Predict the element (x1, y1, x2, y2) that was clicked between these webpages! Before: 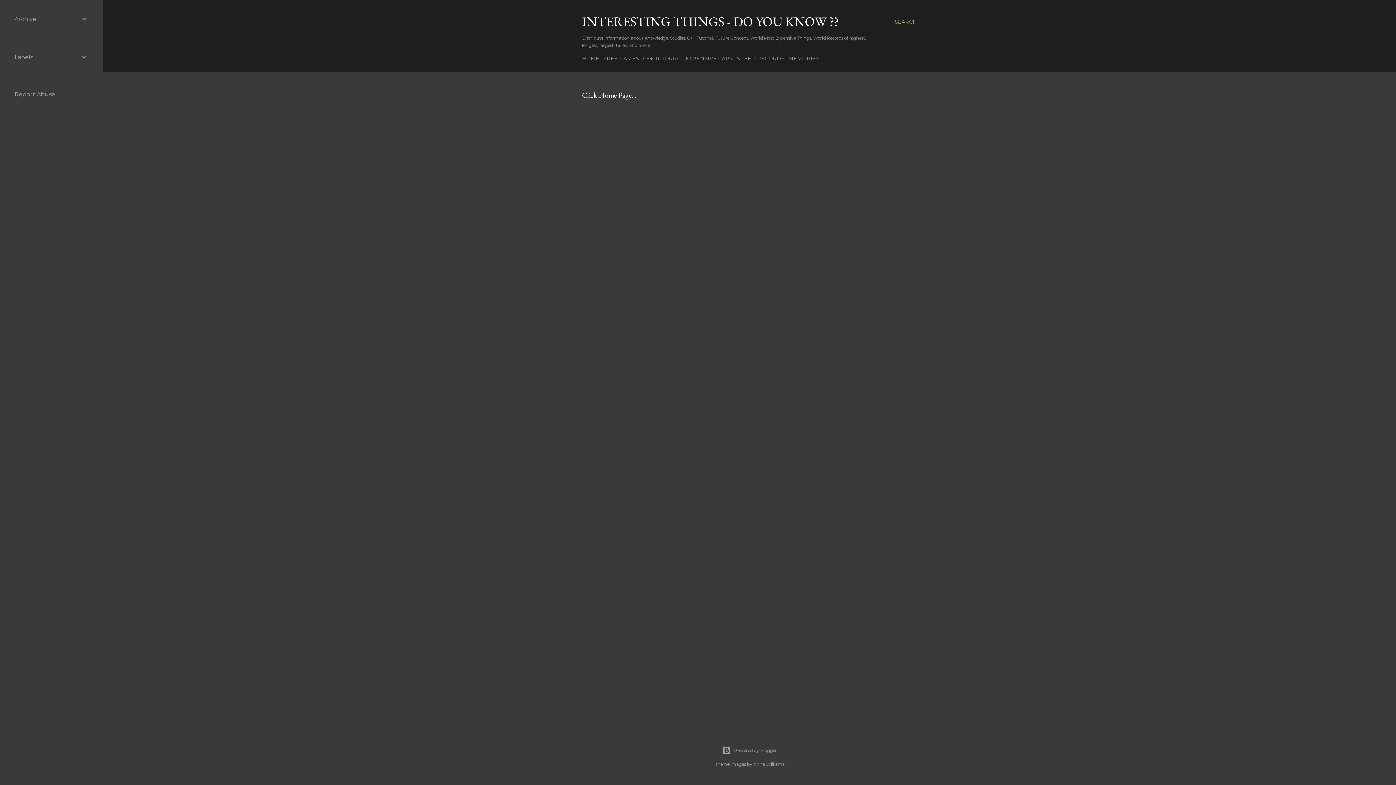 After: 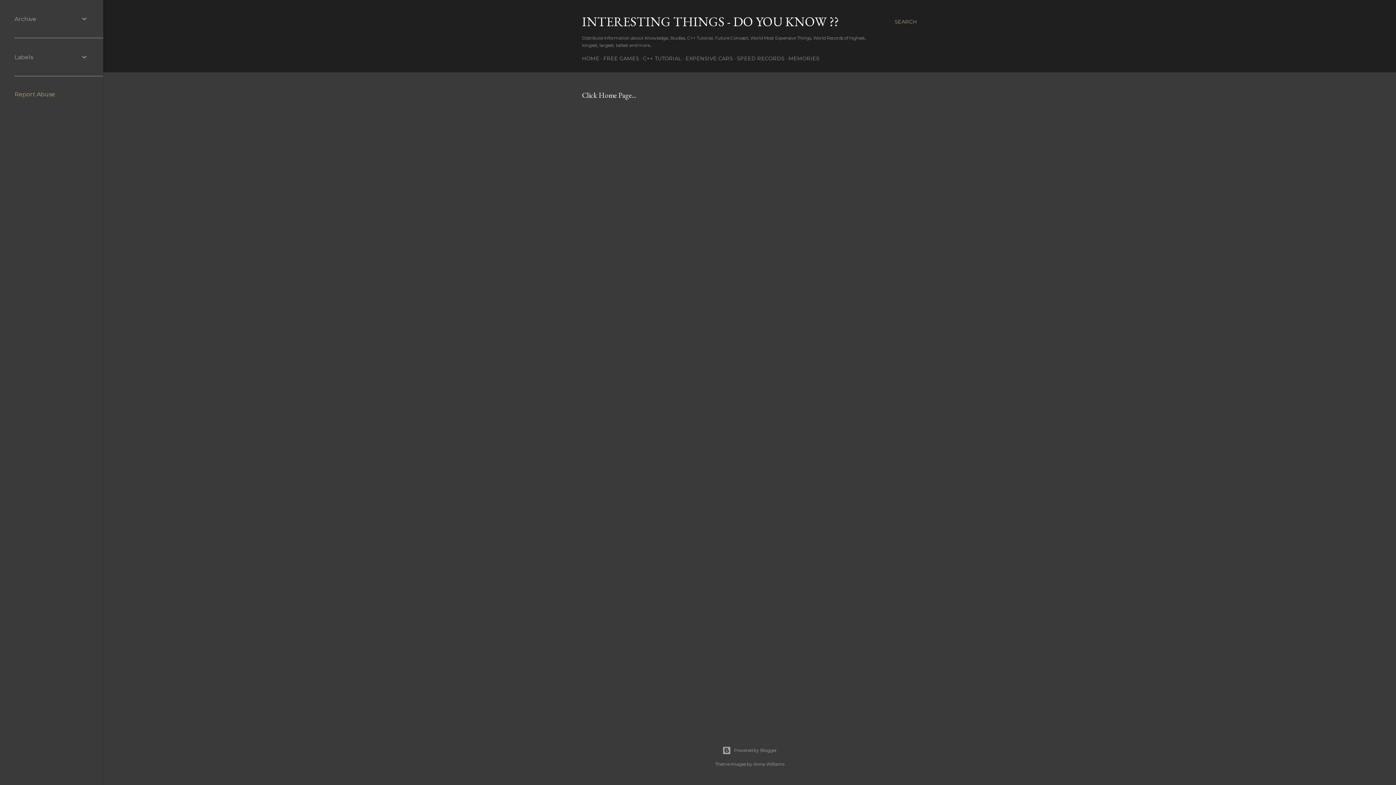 Action: bbox: (14, 90, 55, 97) label: Report Abuse